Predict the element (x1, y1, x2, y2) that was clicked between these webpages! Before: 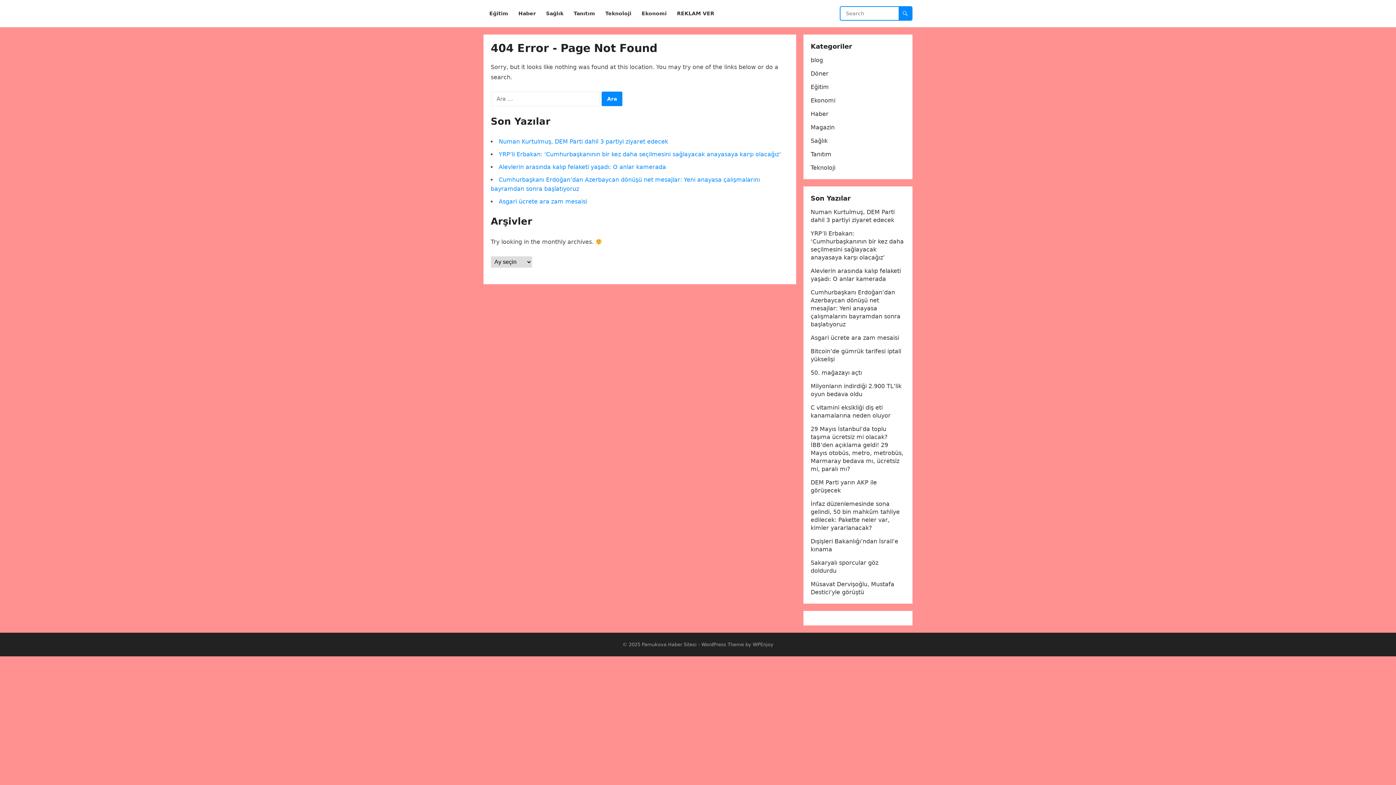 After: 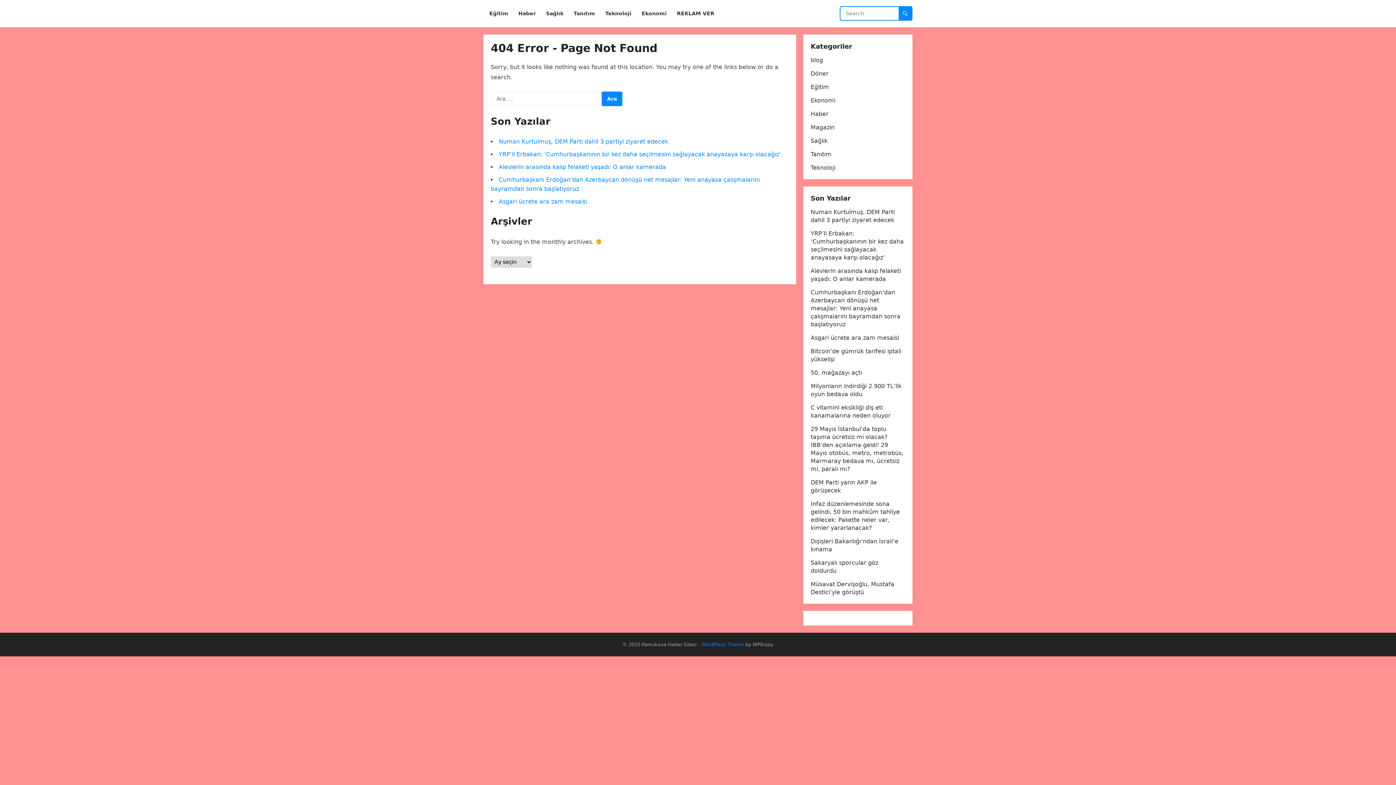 Action: label: WordPress Theme bbox: (701, 642, 744, 647)